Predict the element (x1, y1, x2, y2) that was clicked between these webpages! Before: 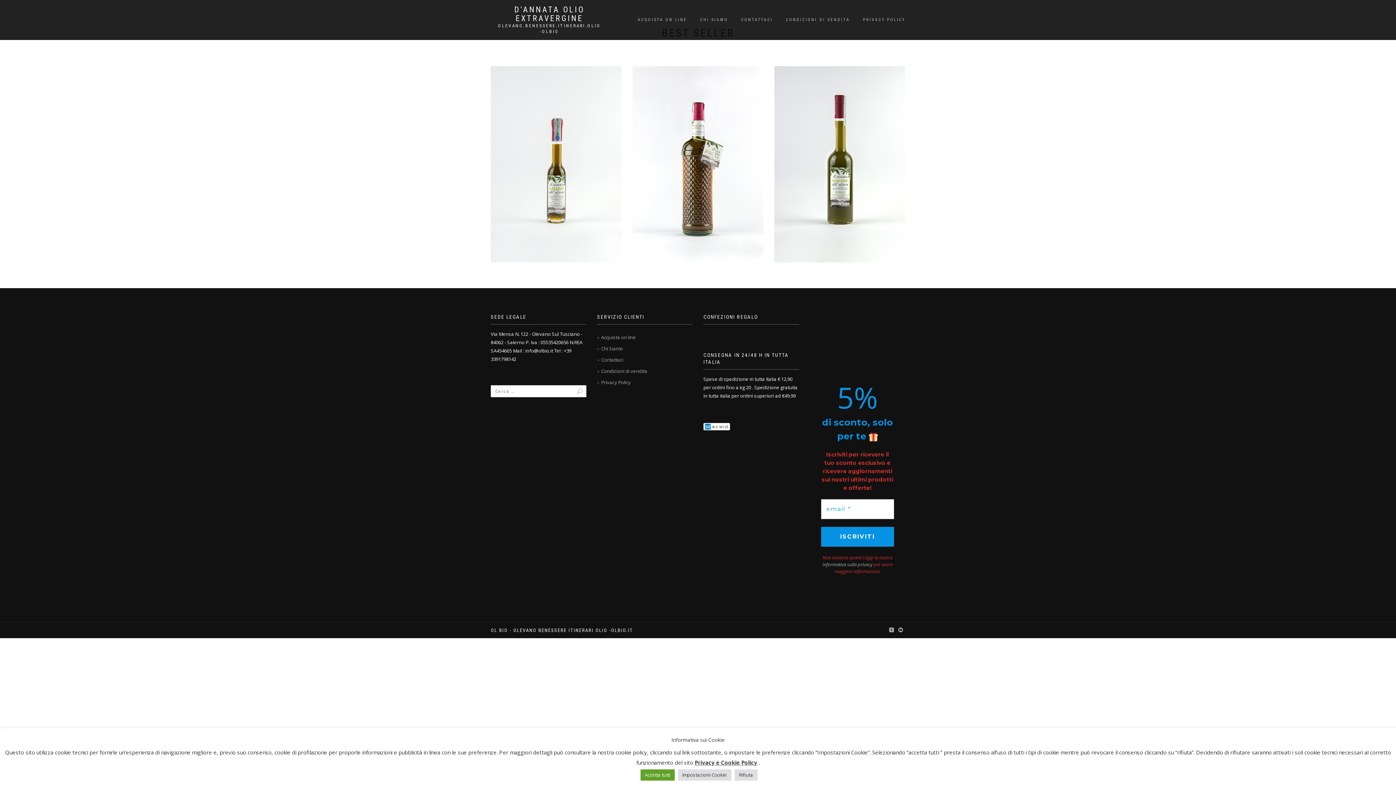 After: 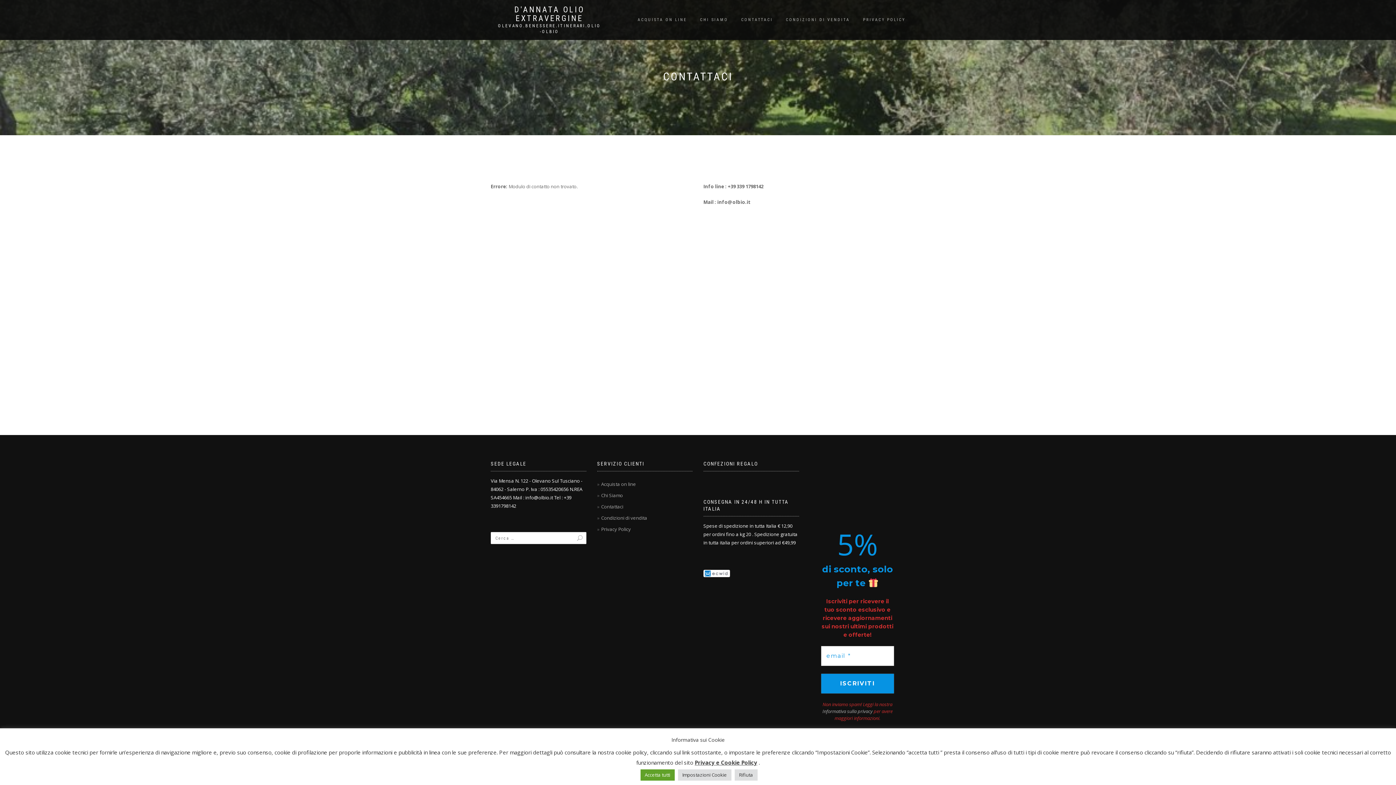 Action: label: CONTATTACI bbox: (736, 15, 778, 24)